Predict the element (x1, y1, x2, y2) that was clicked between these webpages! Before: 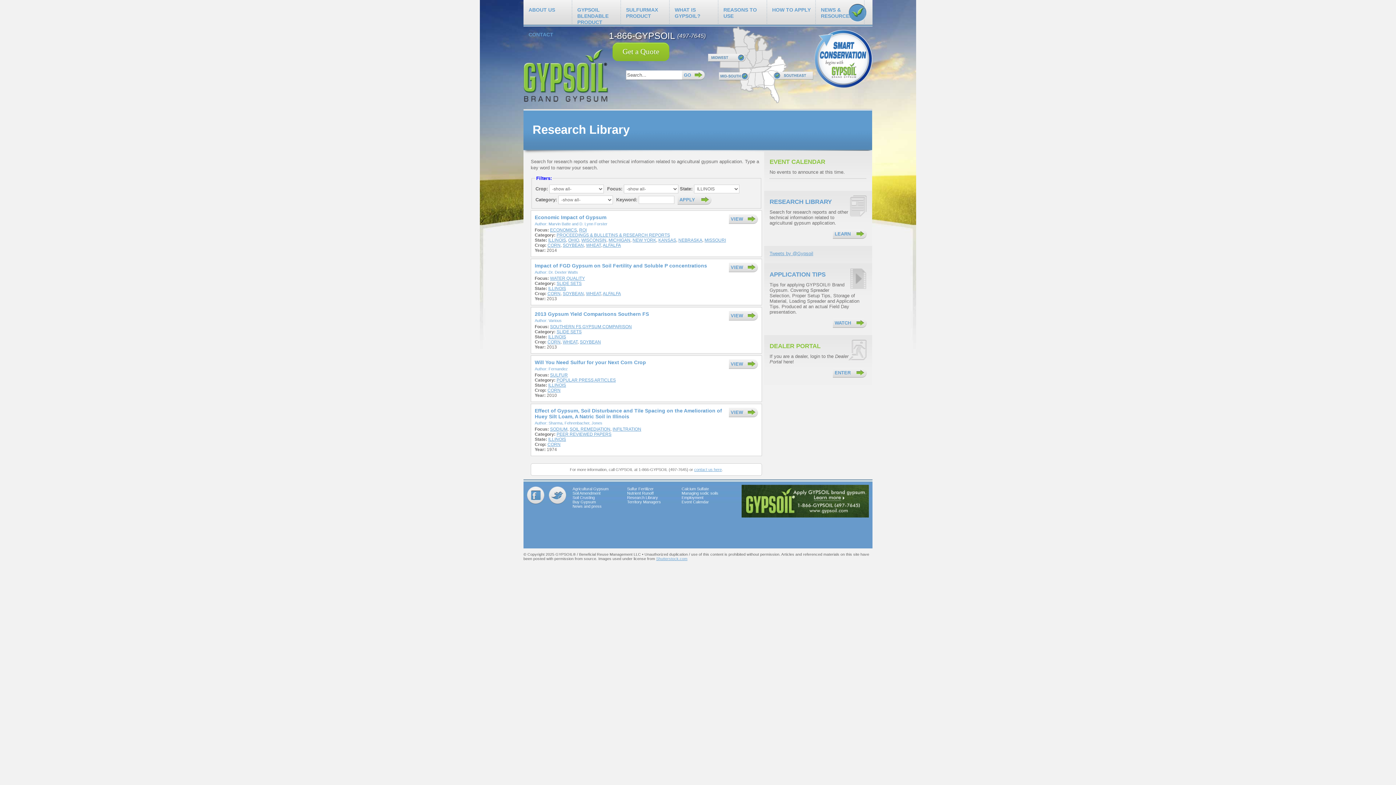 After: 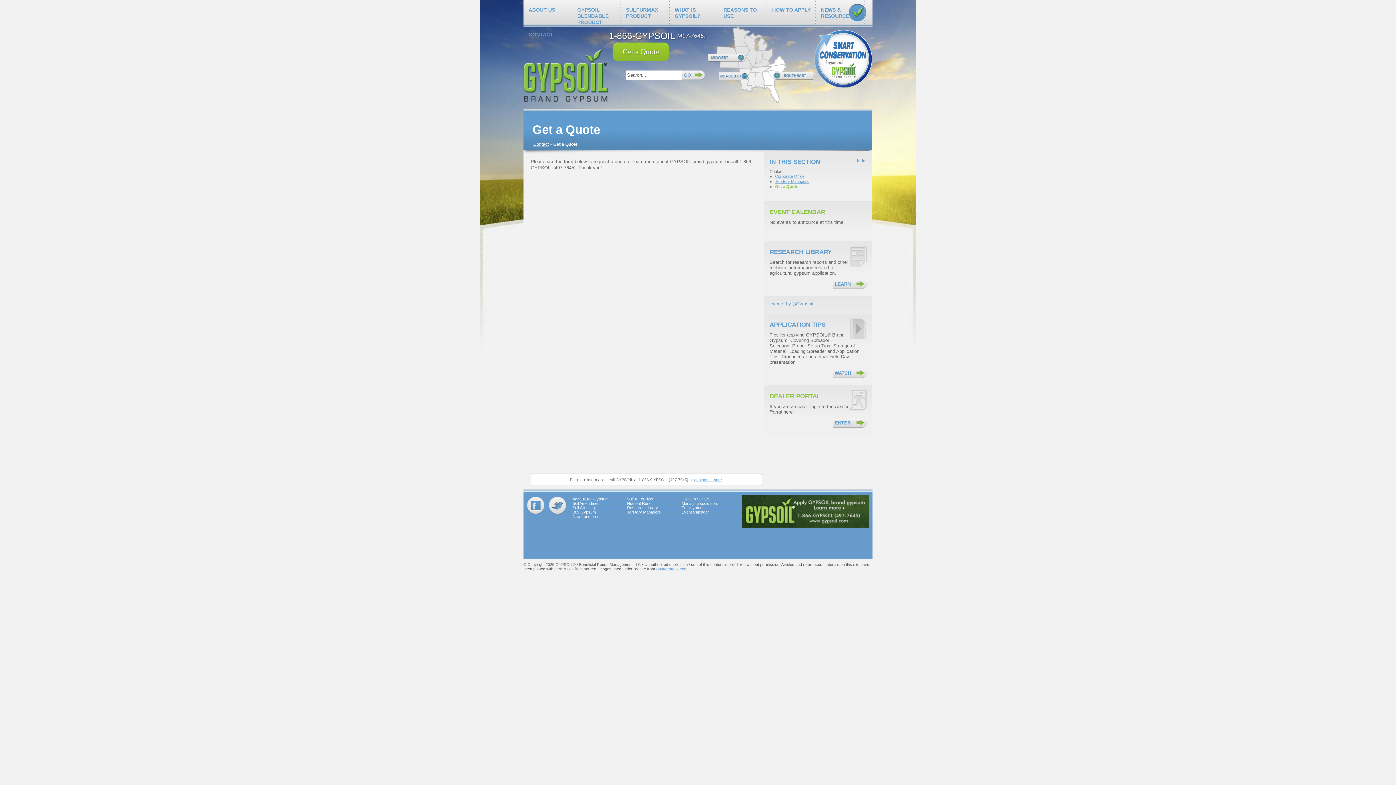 Action: label: Get a Quote bbox: (612, 42, 669, 61)